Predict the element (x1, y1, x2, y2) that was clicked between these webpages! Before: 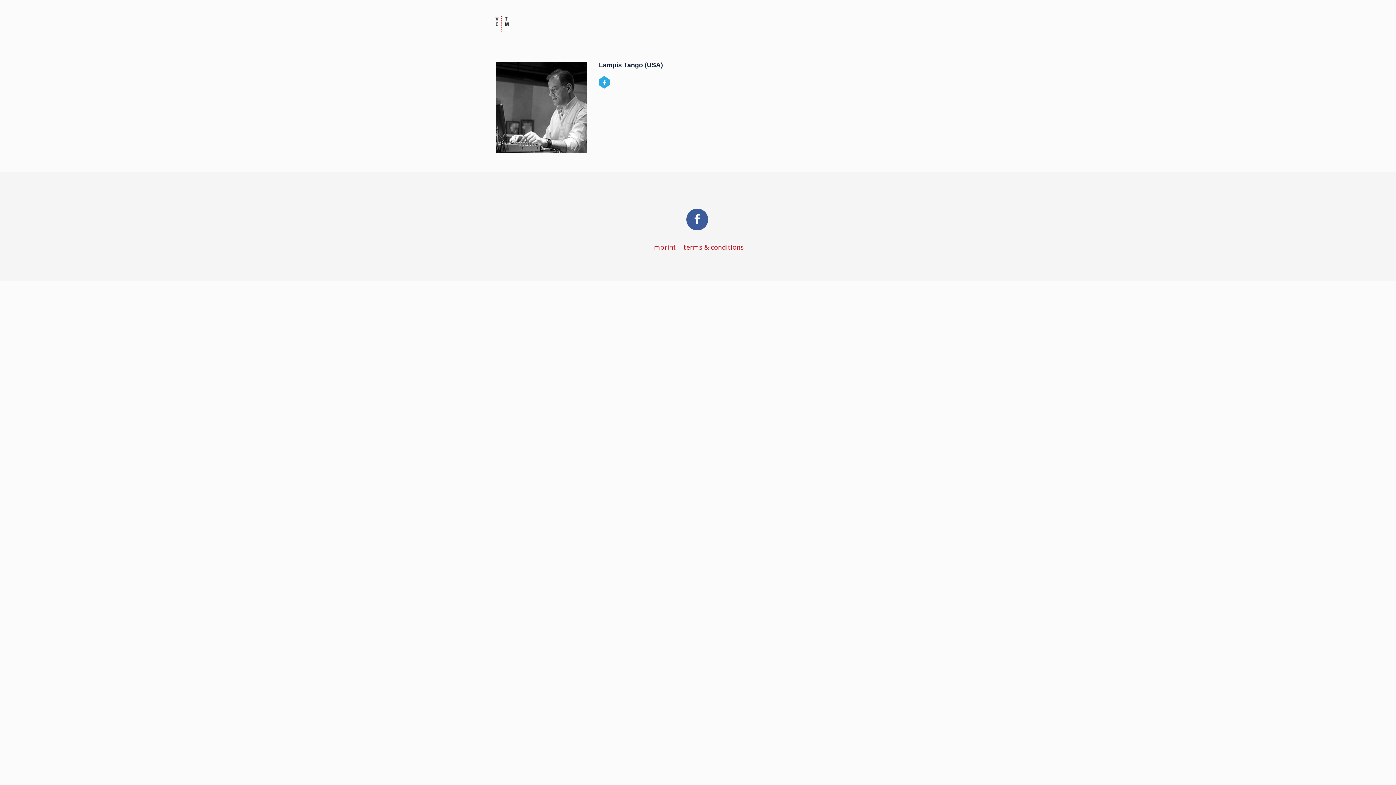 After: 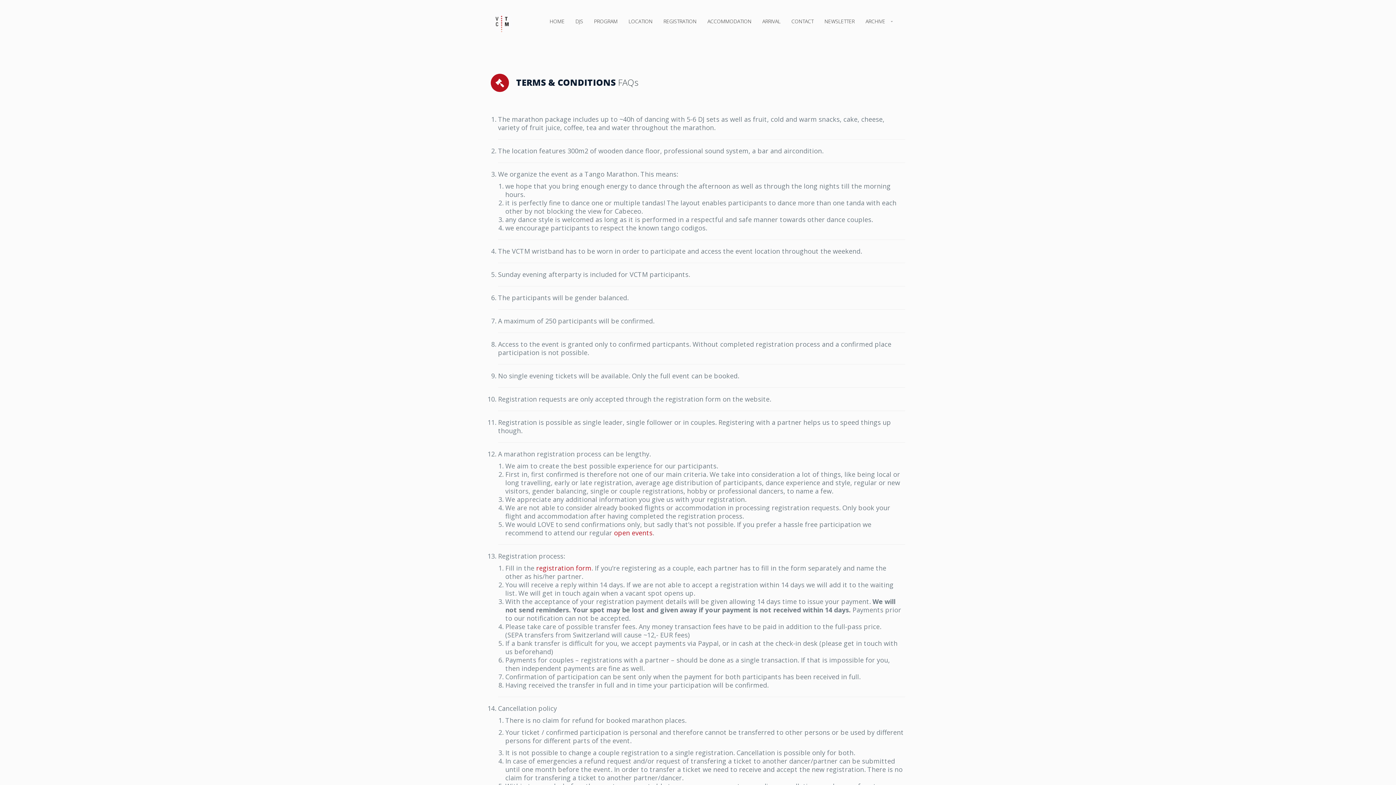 Action: label: terms & conditions bbox: (683, 242, 744, 251)